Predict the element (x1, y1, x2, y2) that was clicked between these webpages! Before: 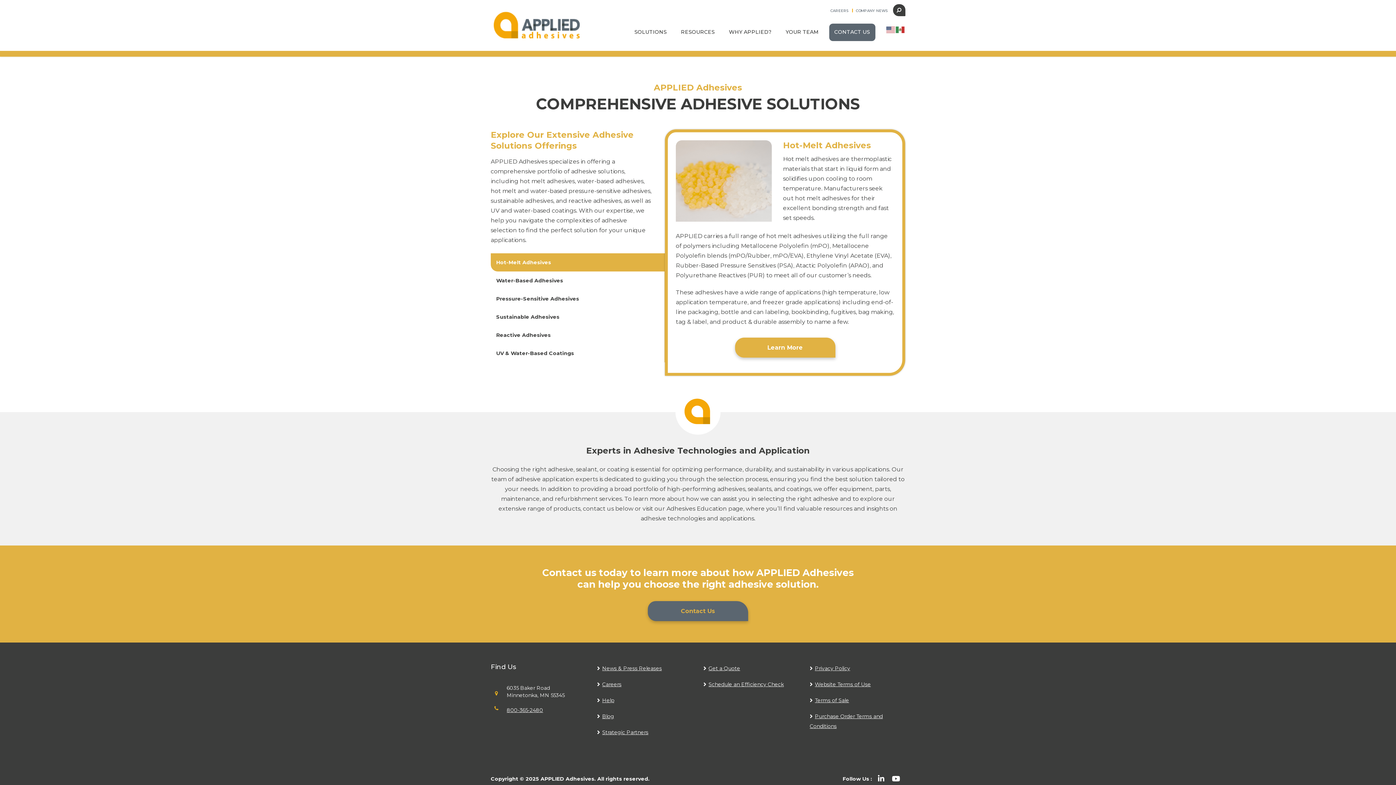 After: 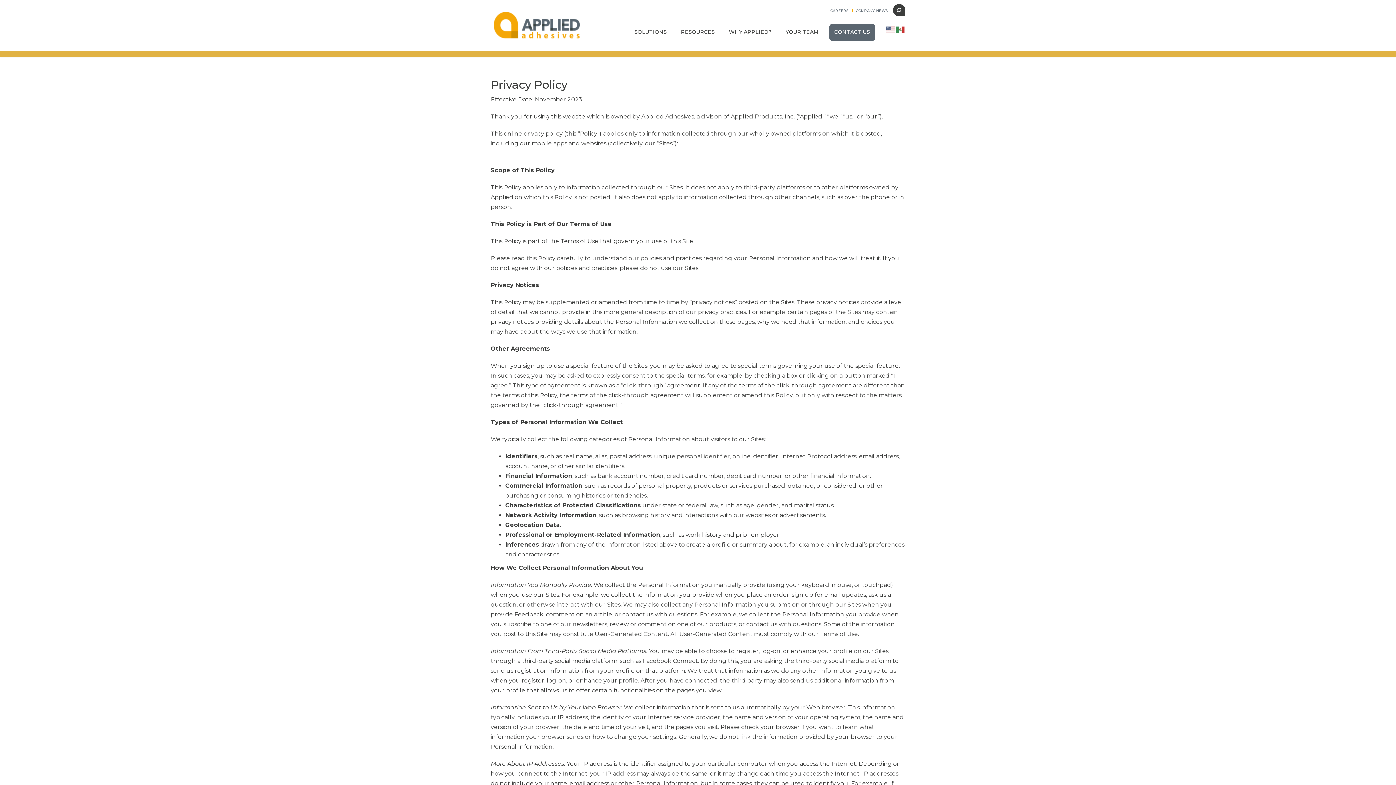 Action: bbox: (810, 665, 850, 672) label: Privacy Policy